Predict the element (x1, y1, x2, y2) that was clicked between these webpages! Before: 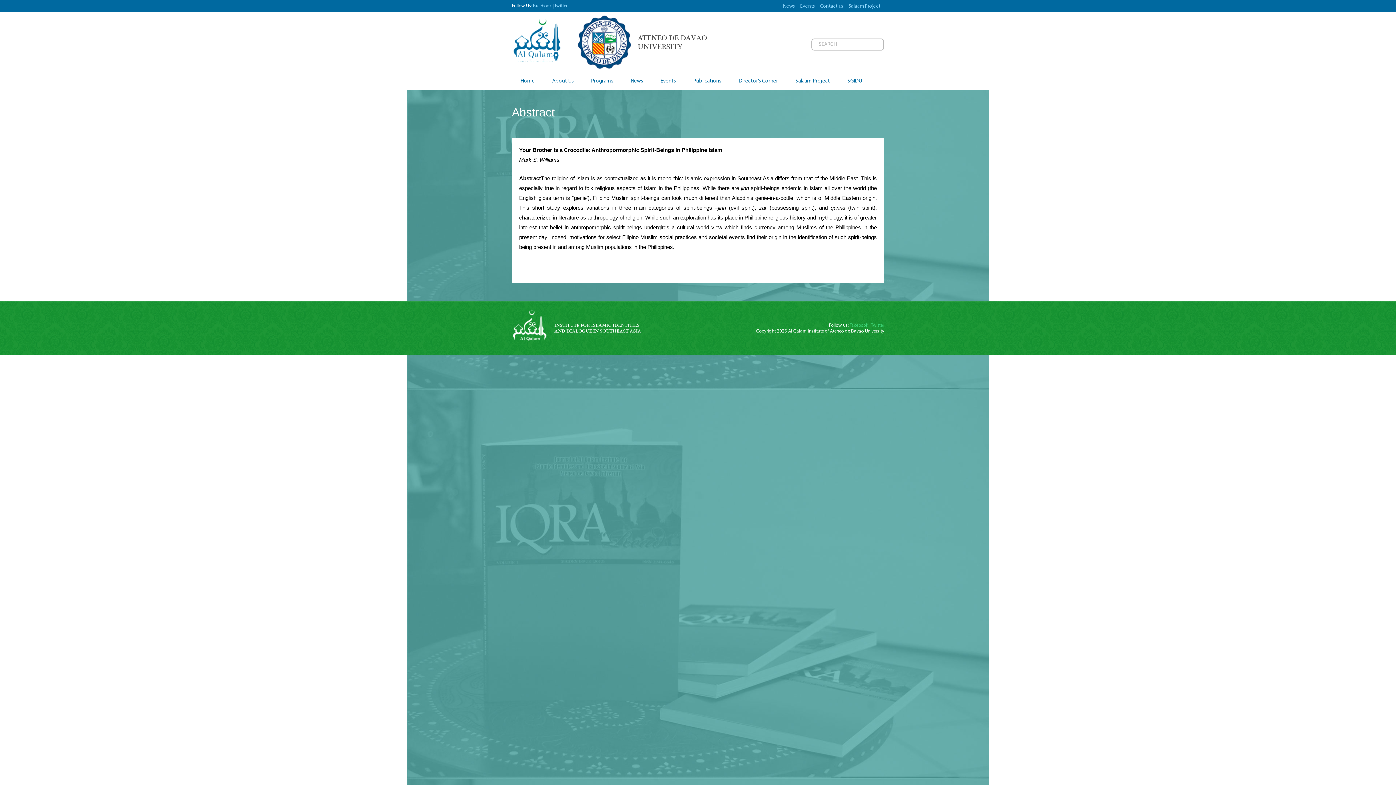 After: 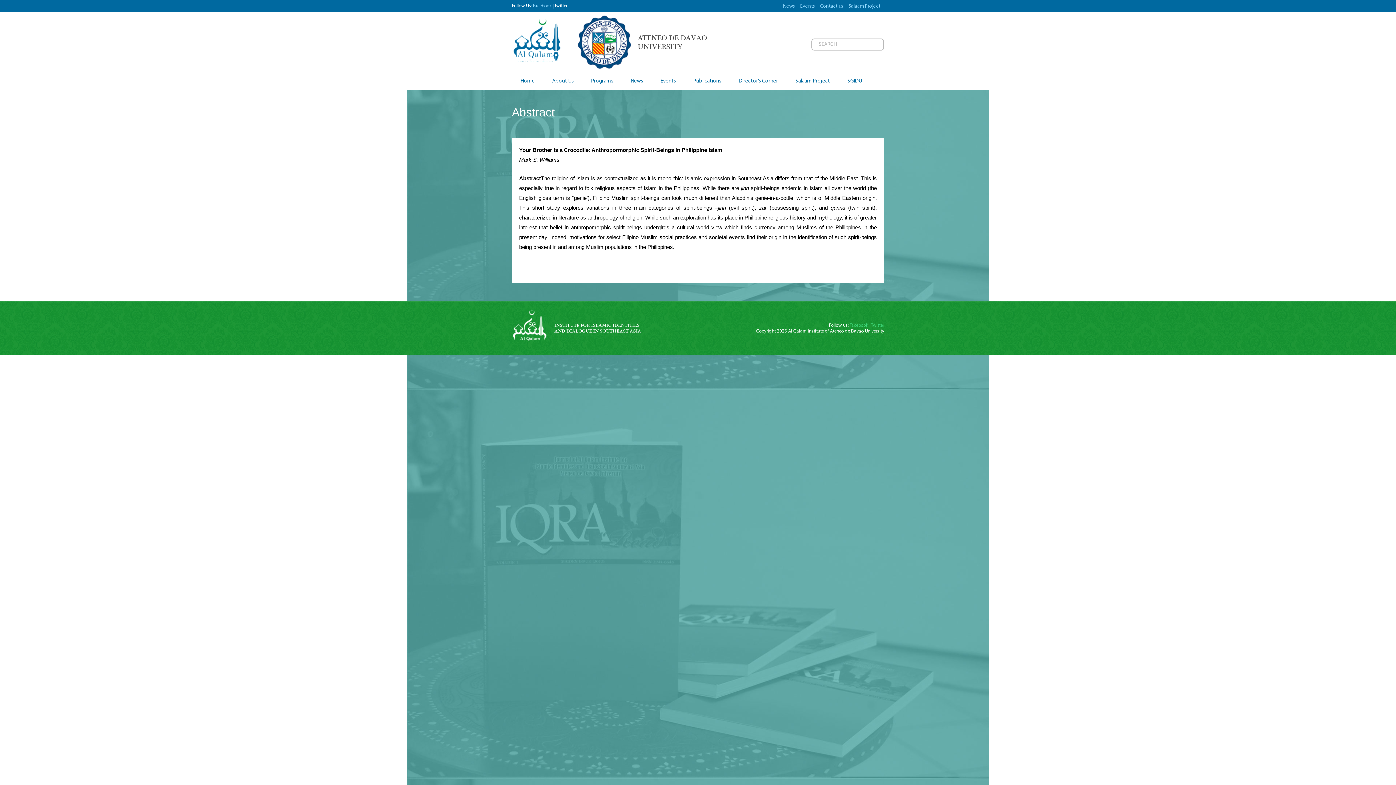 Action: label: Twitter bbox: (554, 3, 567, 8)